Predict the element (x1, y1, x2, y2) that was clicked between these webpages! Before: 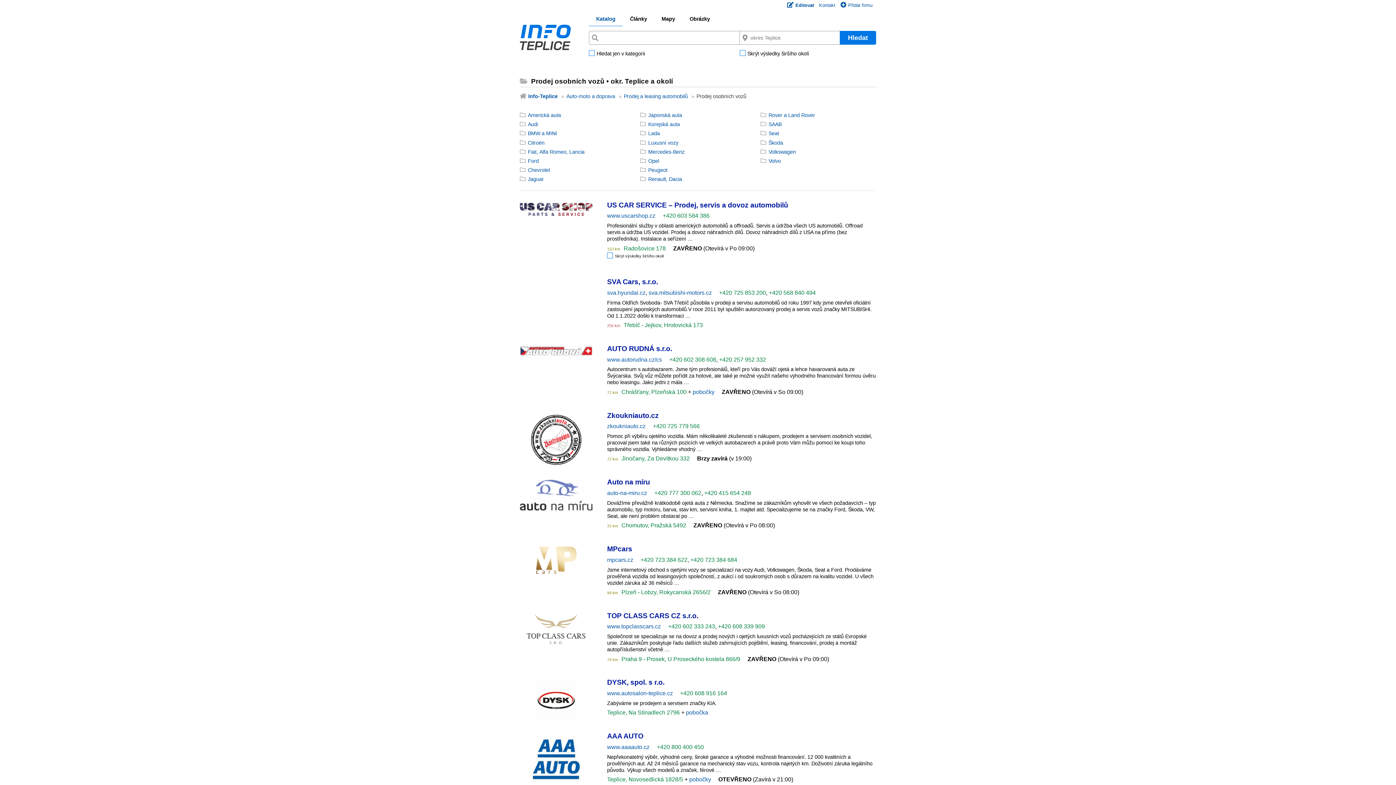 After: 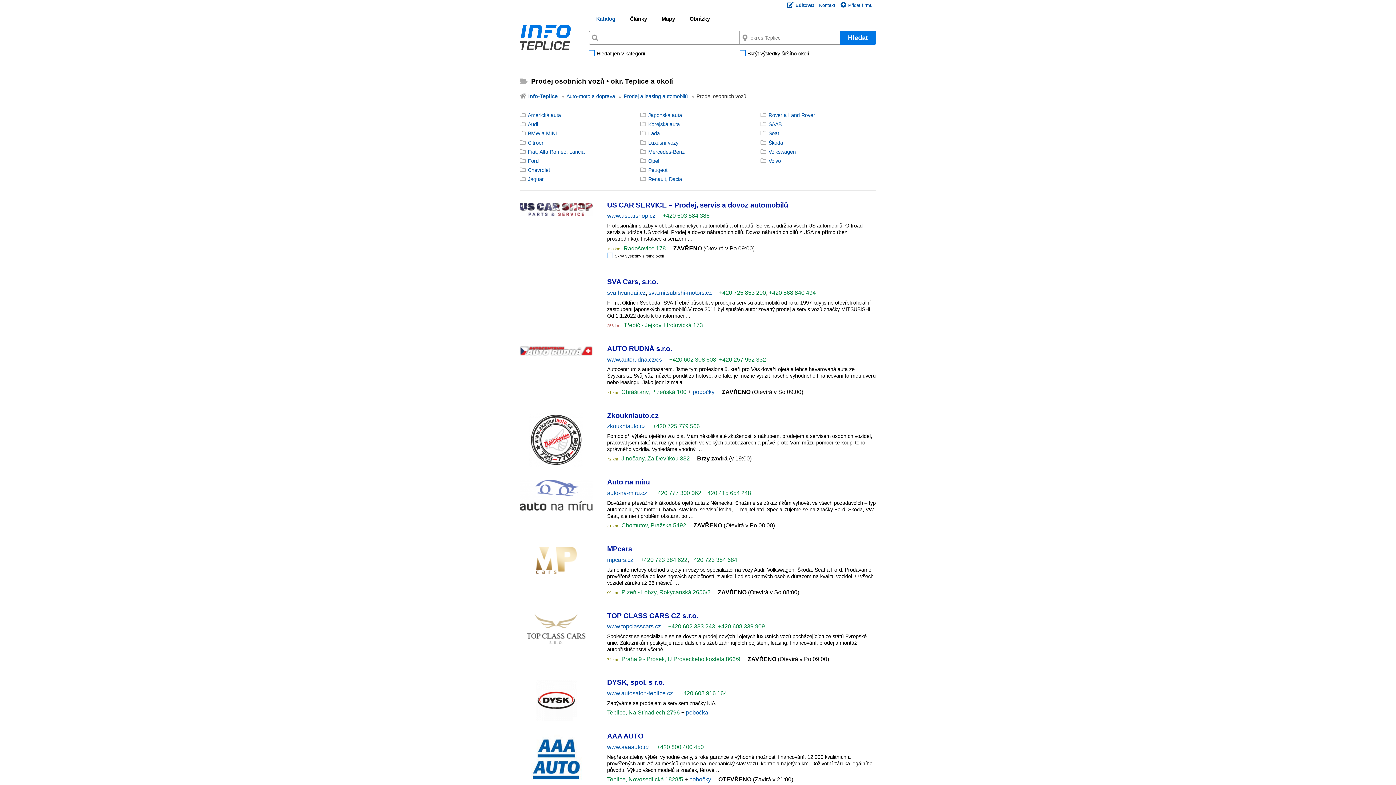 Action: label: +420 257 952 332 bbox: (719, 356, 766, 362)